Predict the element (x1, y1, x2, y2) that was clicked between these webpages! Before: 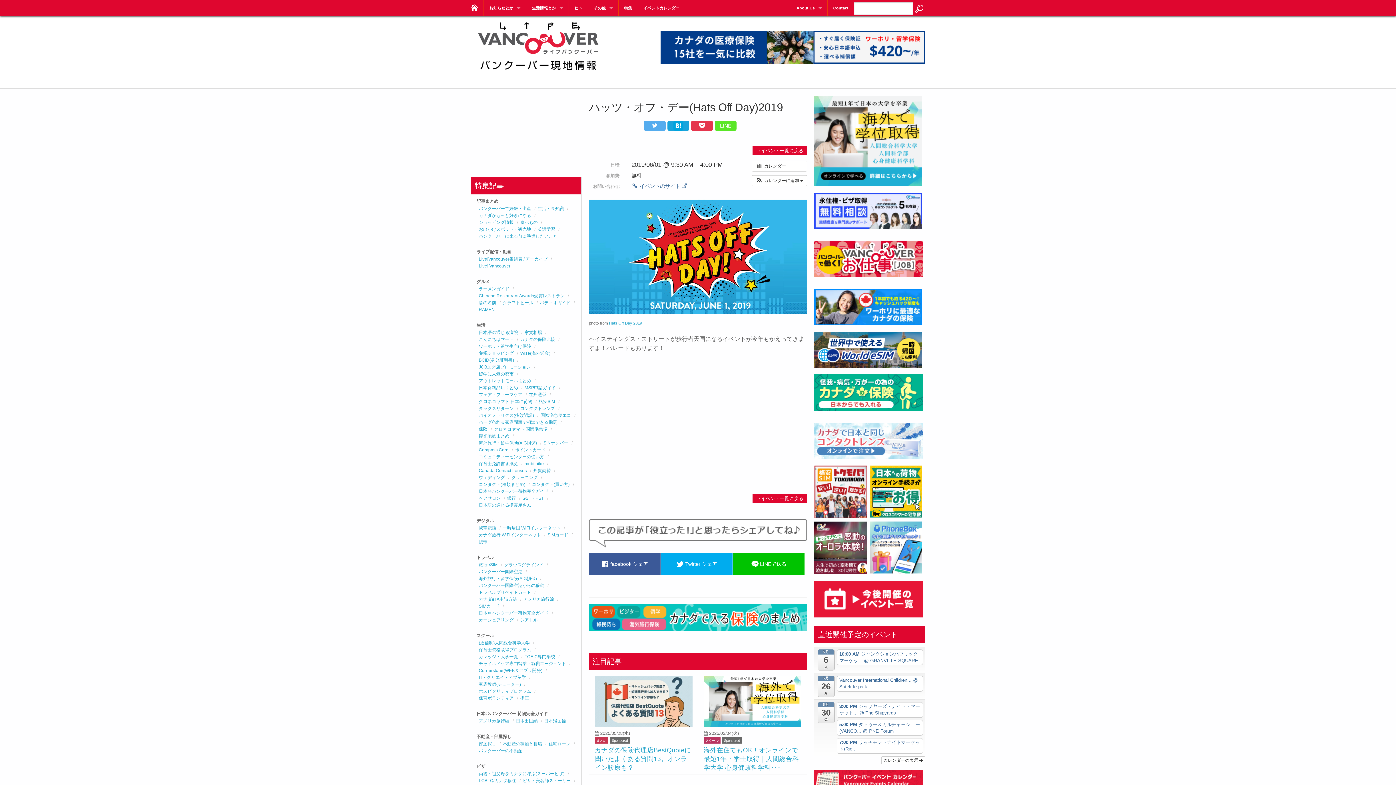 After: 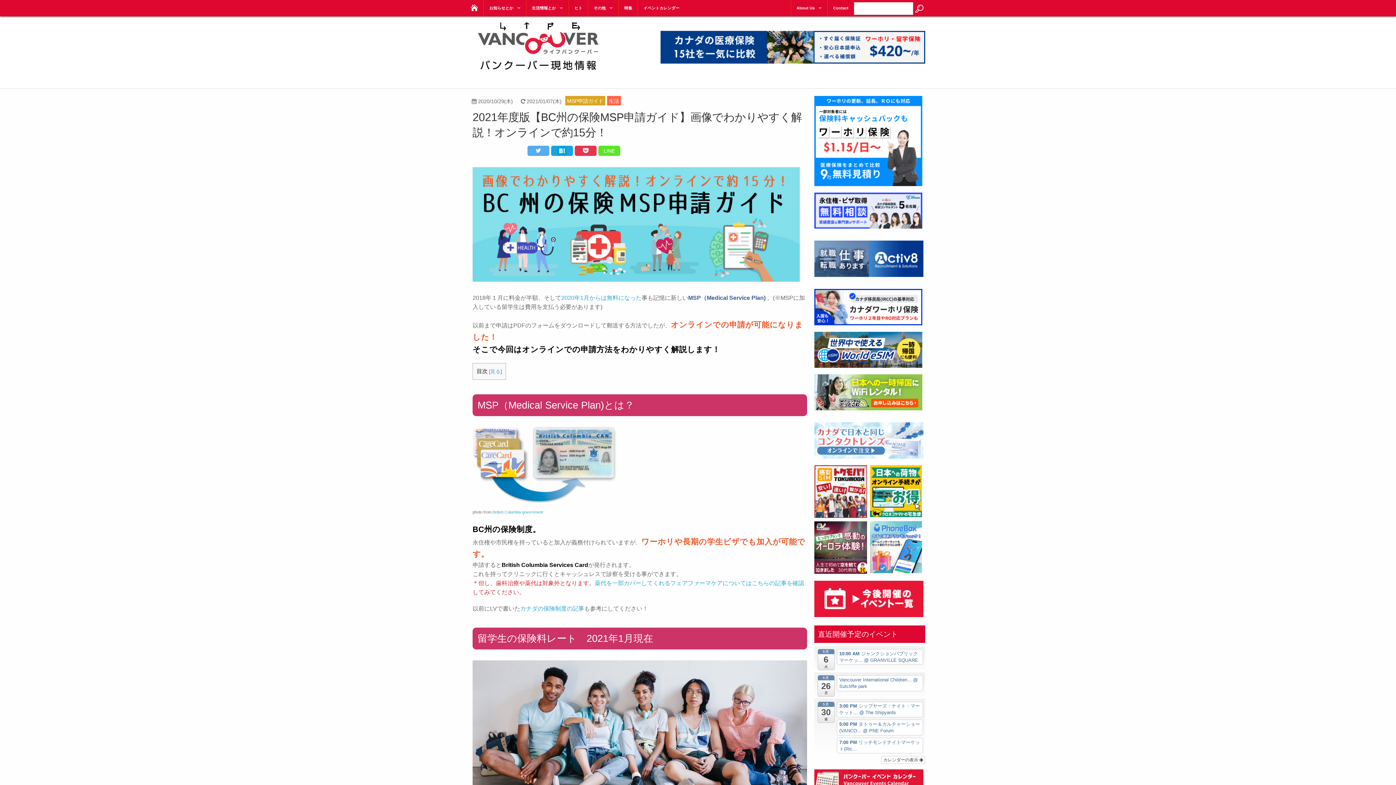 Action: bbox: (524, 385, 556, 390) label: MSP申請ガイド